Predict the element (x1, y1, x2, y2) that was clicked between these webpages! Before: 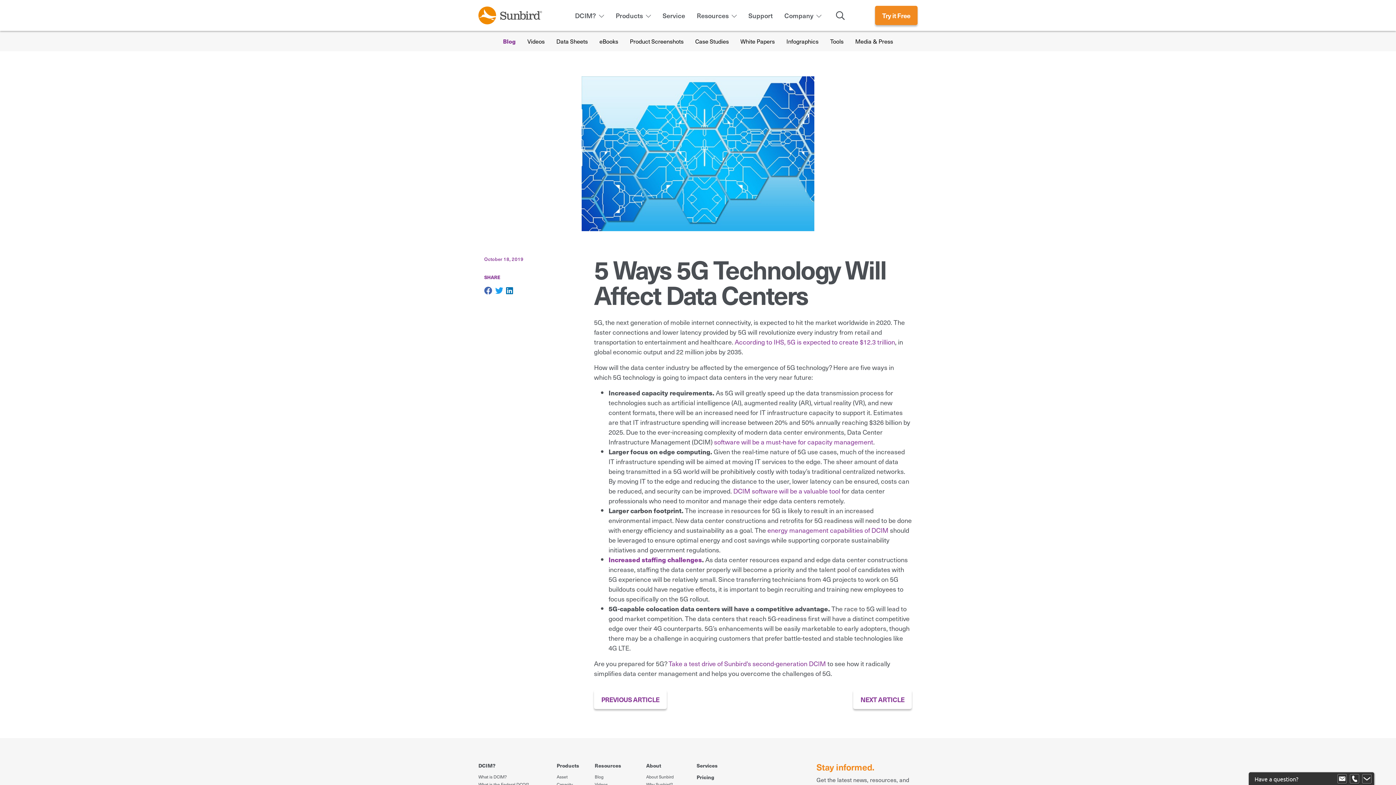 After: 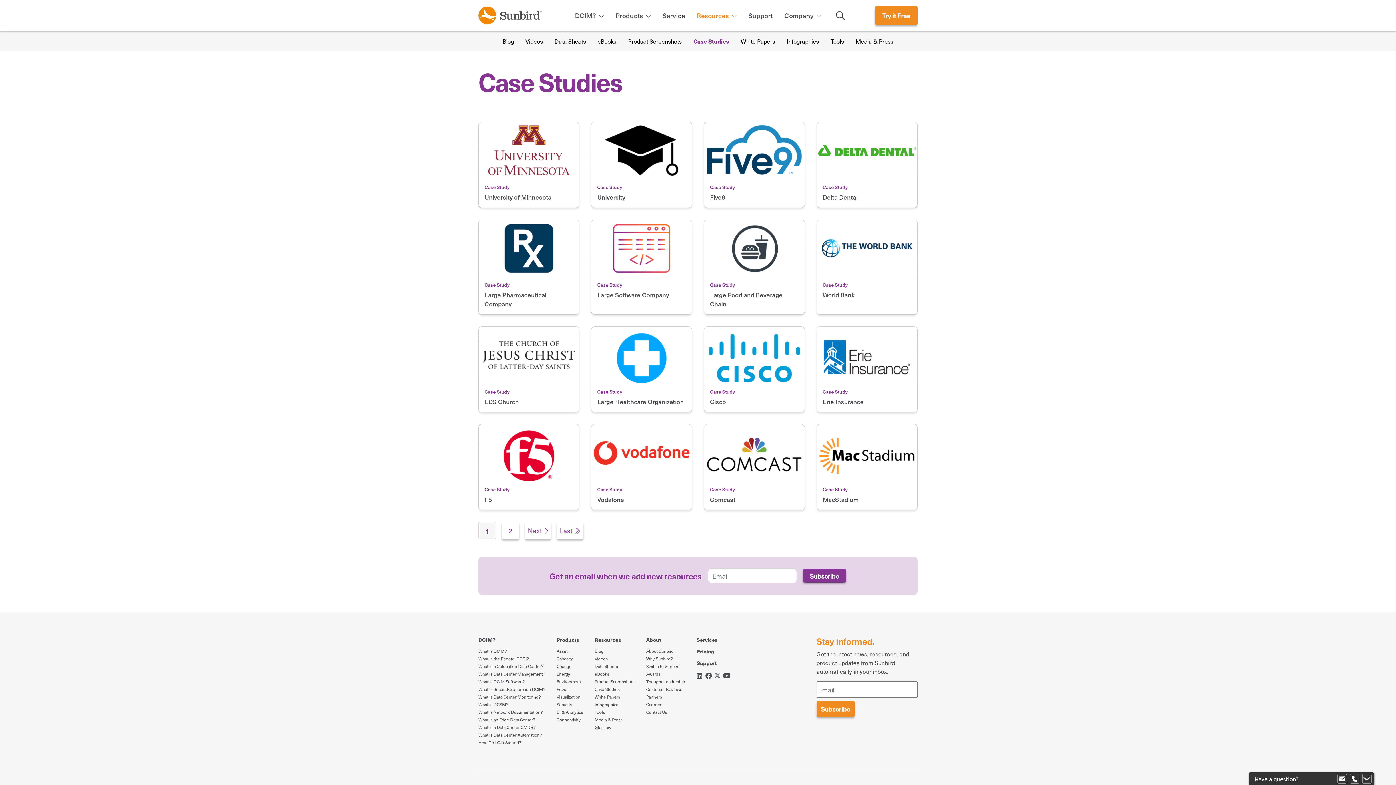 Action: bbox: (695, 36, 729, 45) label: Case Studies